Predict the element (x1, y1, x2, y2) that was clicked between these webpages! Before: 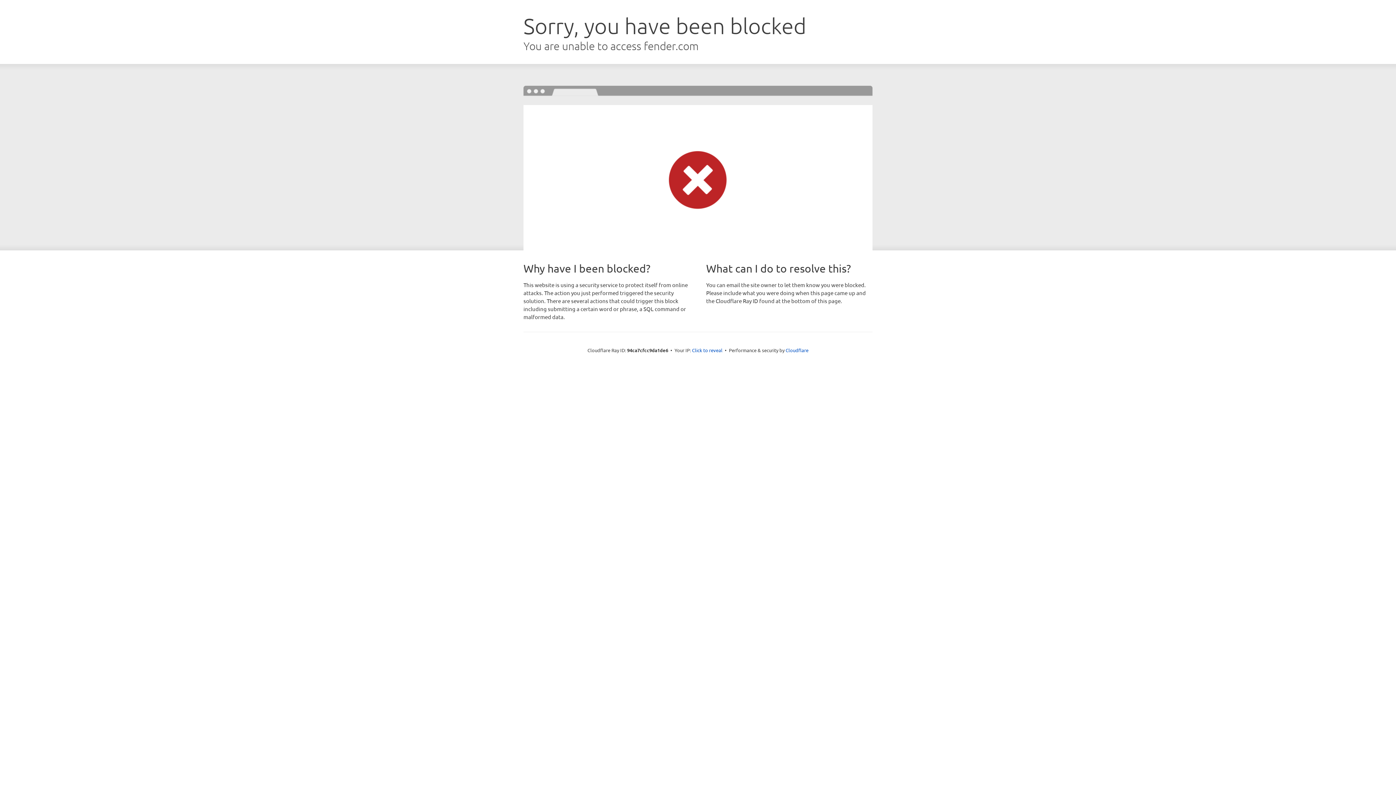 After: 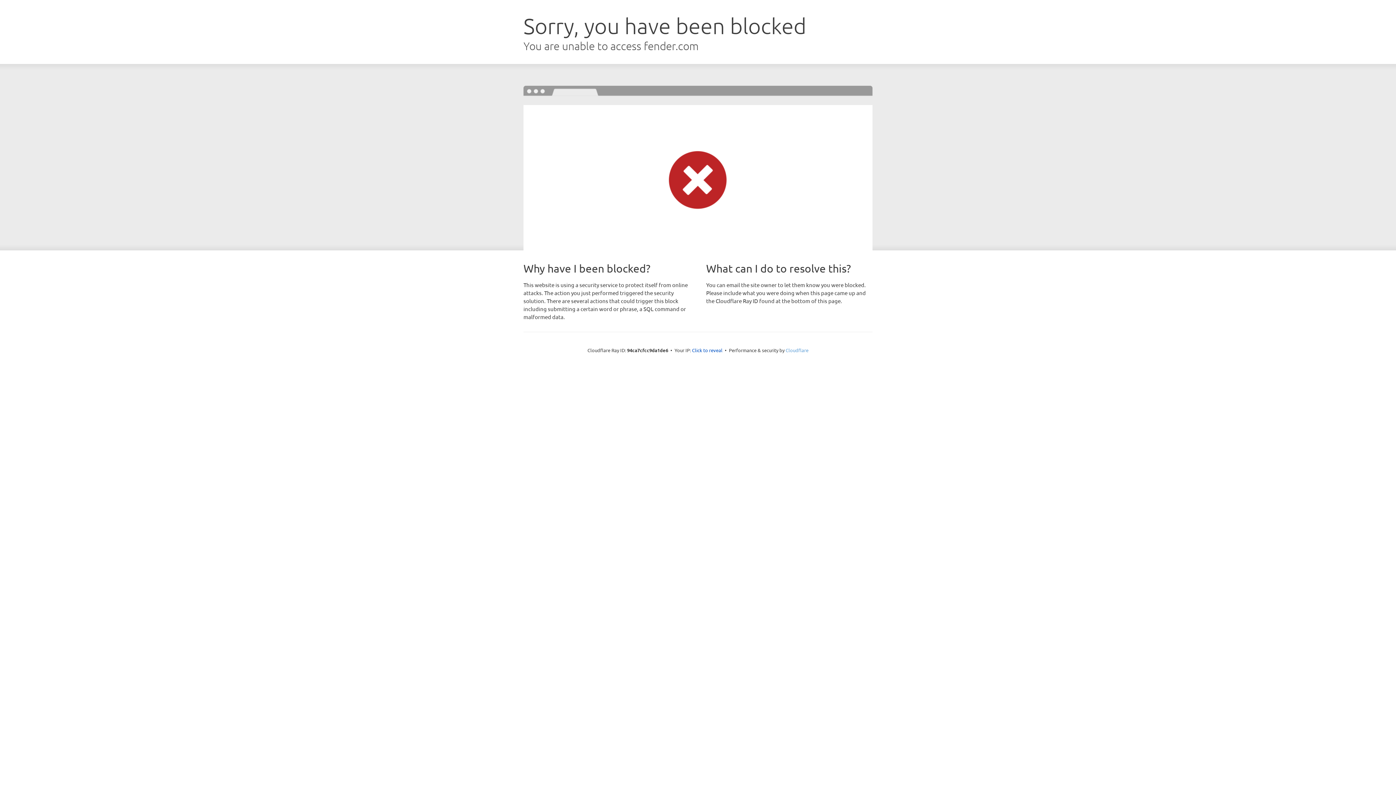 Action: bbox: (785, 347, 808, 353) label: Cloudflare